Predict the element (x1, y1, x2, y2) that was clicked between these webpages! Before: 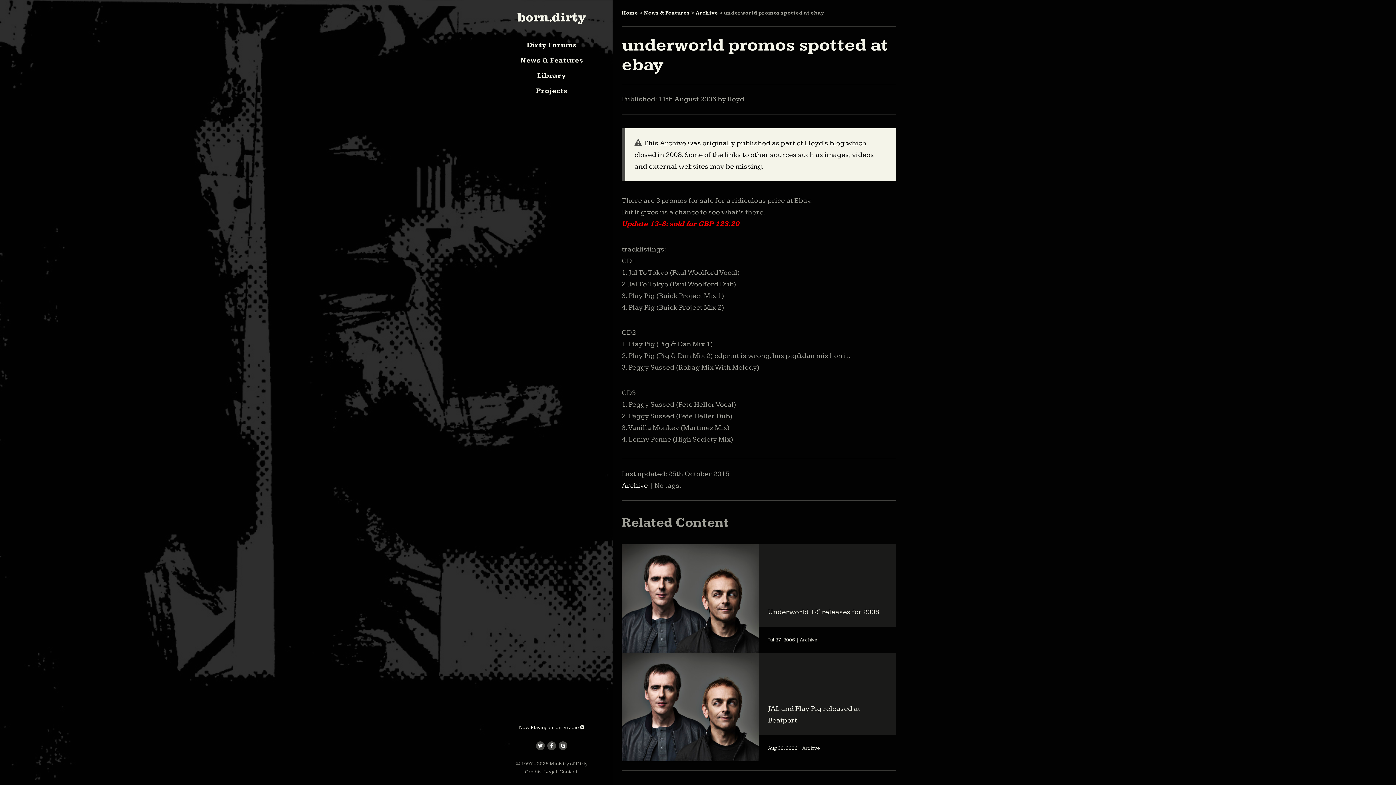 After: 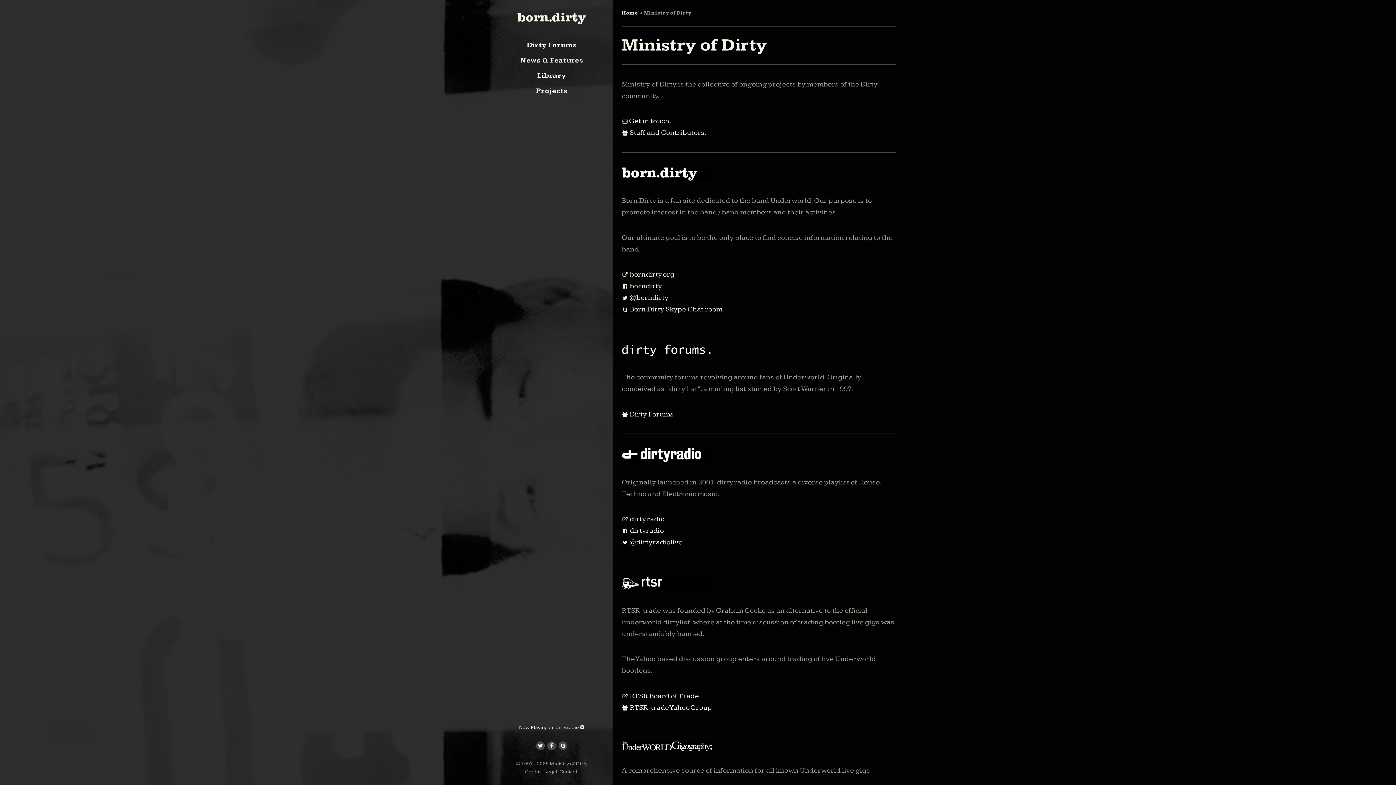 Action: label: Ministry of Dirty bbox: (549, 761, 587, 767)